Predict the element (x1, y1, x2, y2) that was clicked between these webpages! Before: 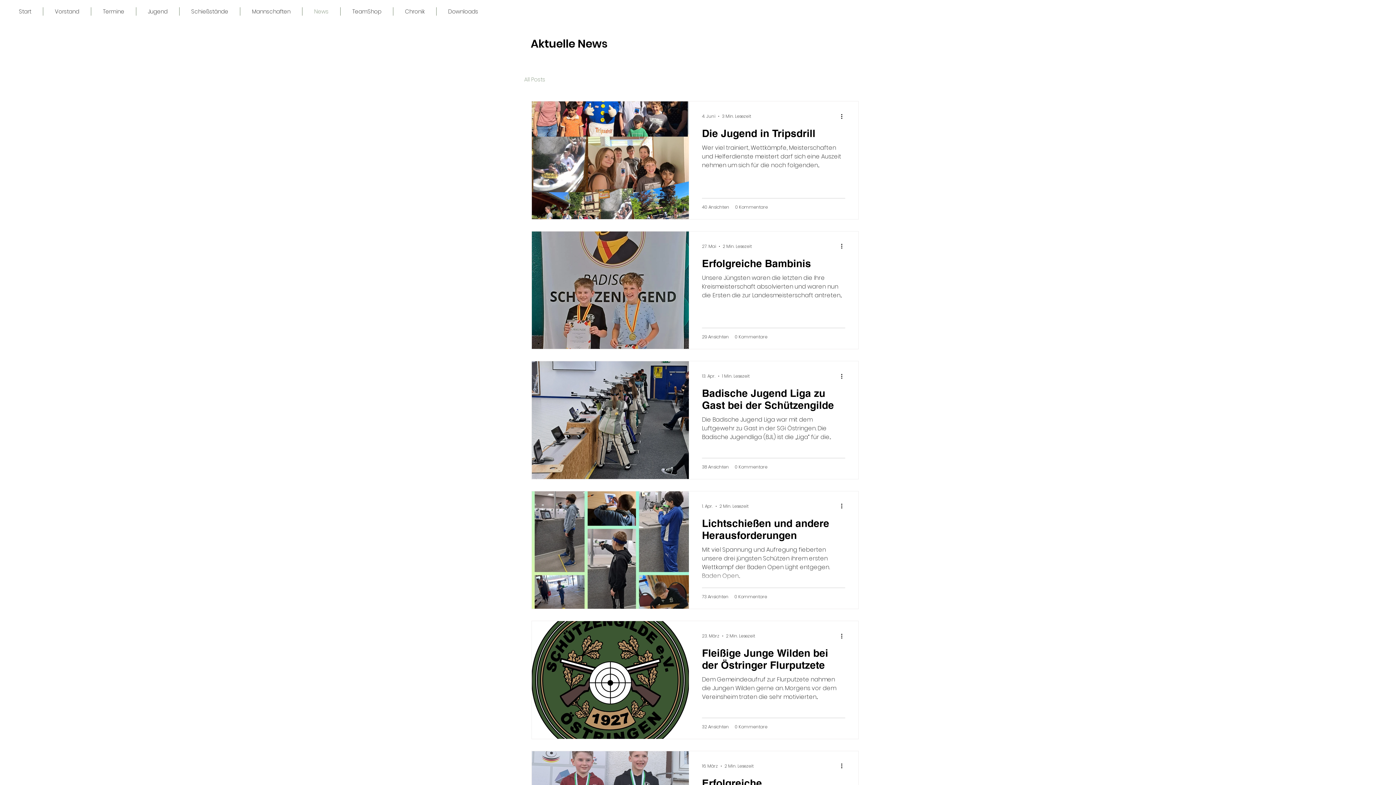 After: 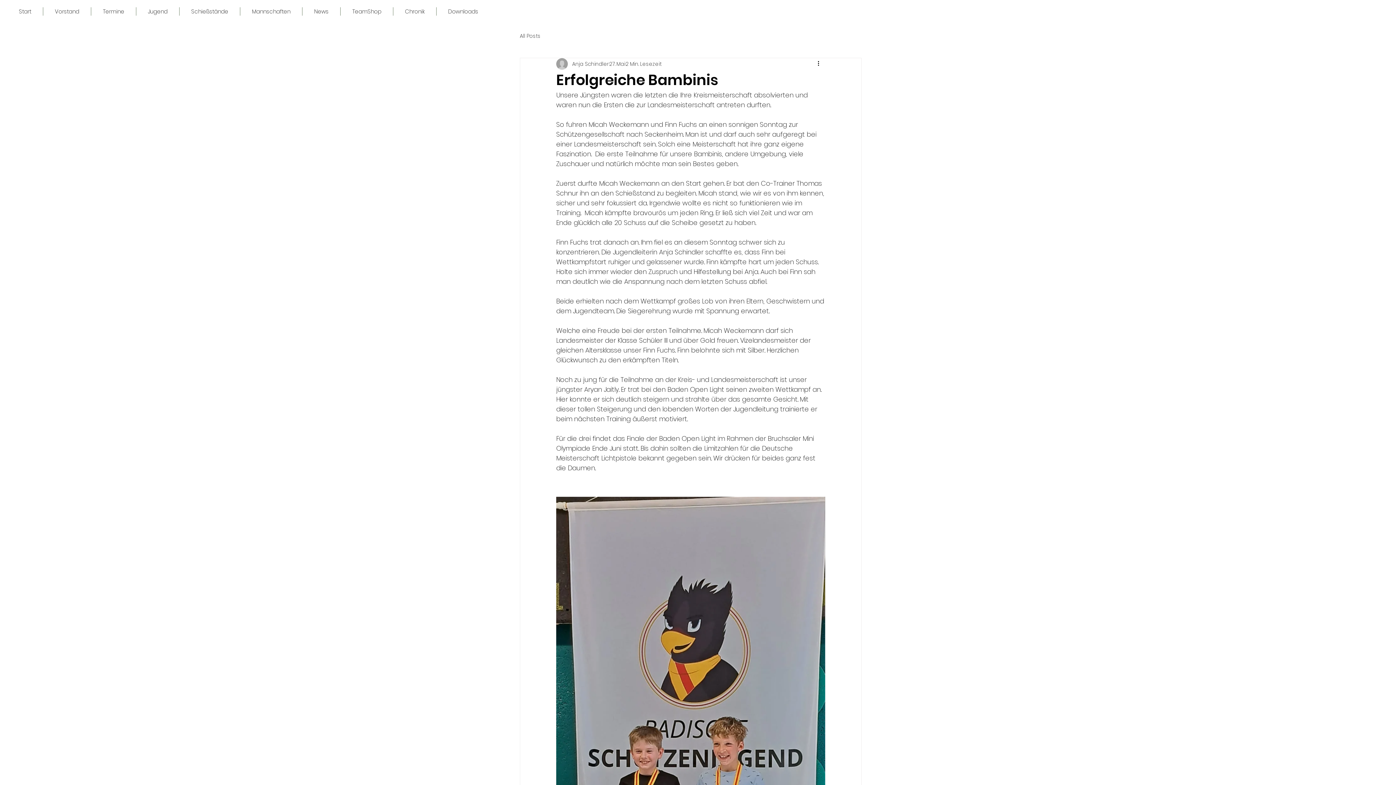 Action: label: Erfolgreiche Bambinis bbox: (702, 256, 845, 273)